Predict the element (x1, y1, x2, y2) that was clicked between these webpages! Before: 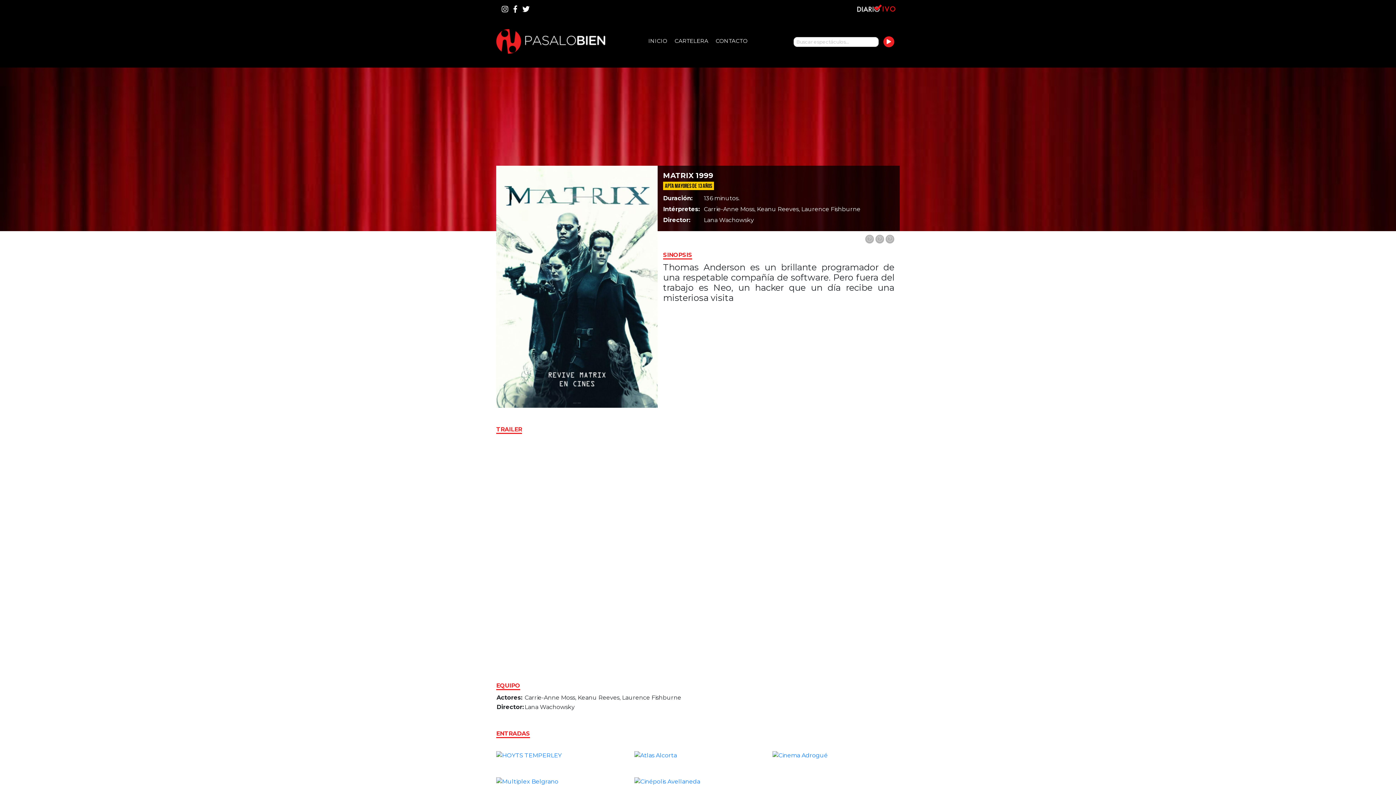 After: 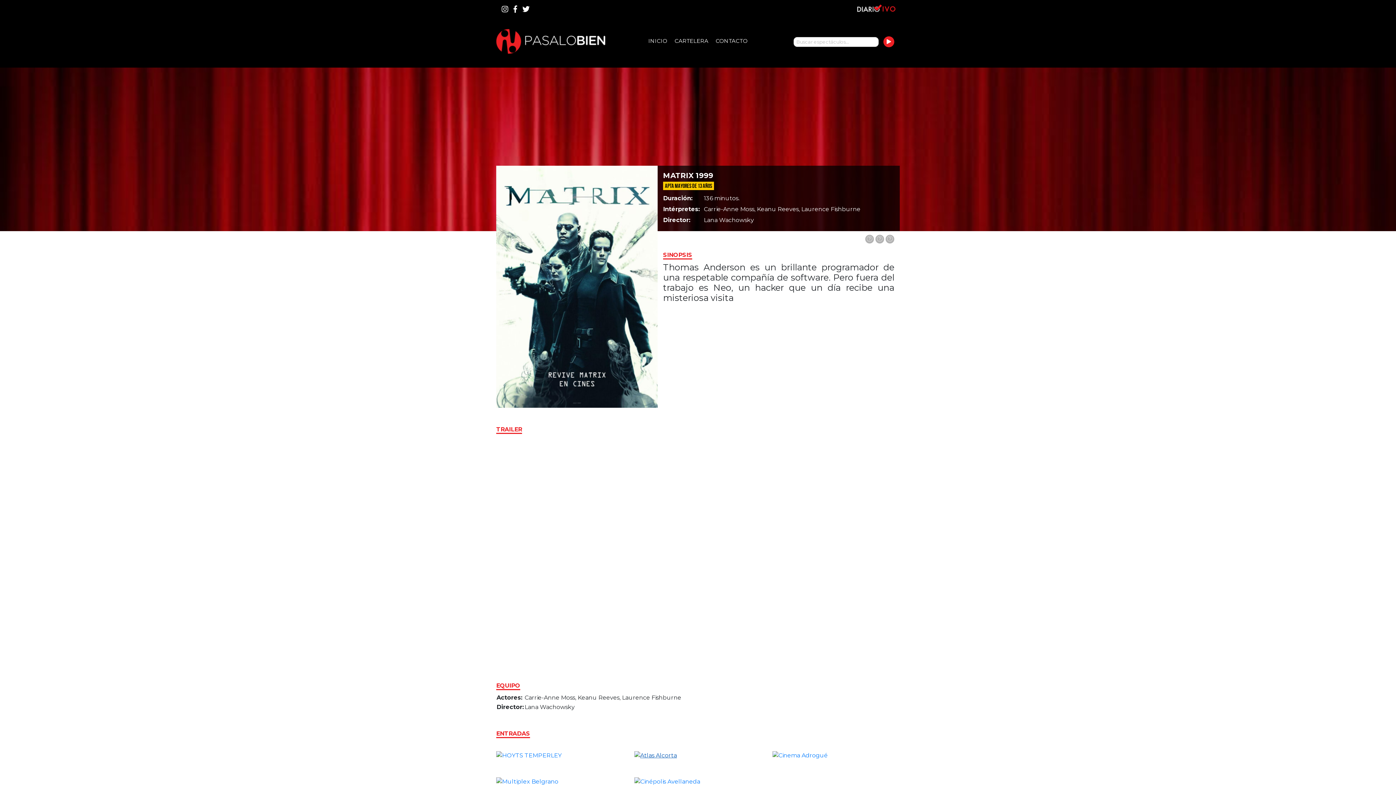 Action: bbox: (634, 751, 677, 758)